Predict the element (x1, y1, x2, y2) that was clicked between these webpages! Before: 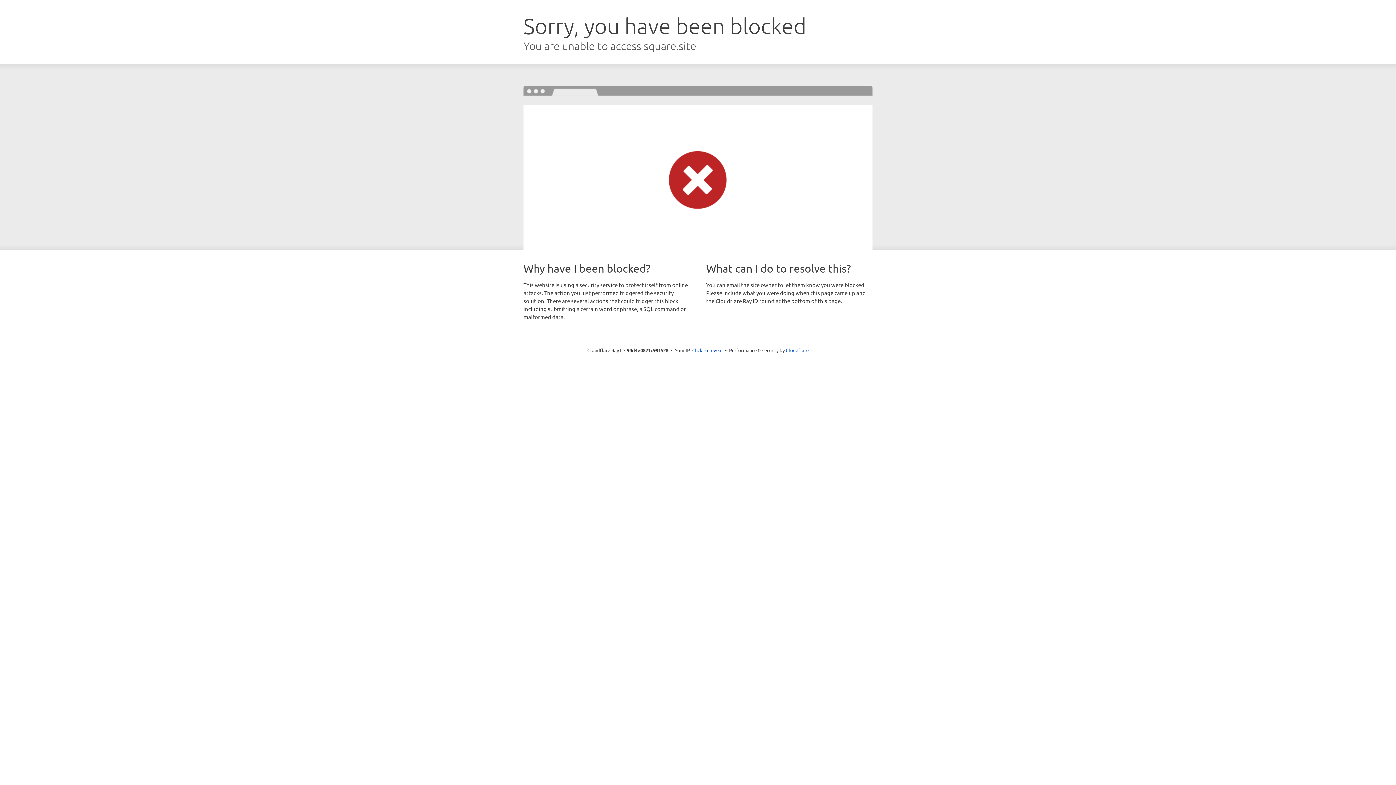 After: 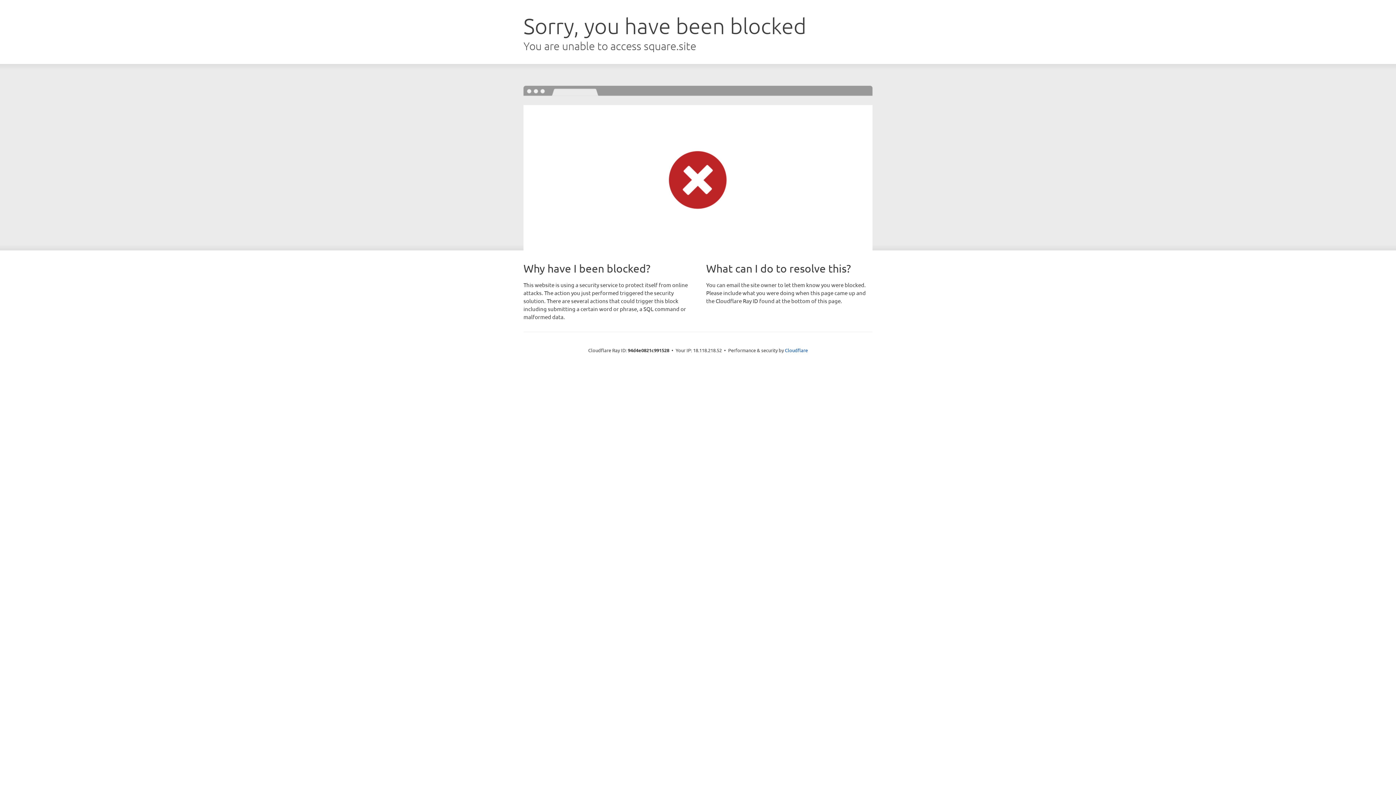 Action: label: Click to reveal bbox: (692, 346, 722, 353)